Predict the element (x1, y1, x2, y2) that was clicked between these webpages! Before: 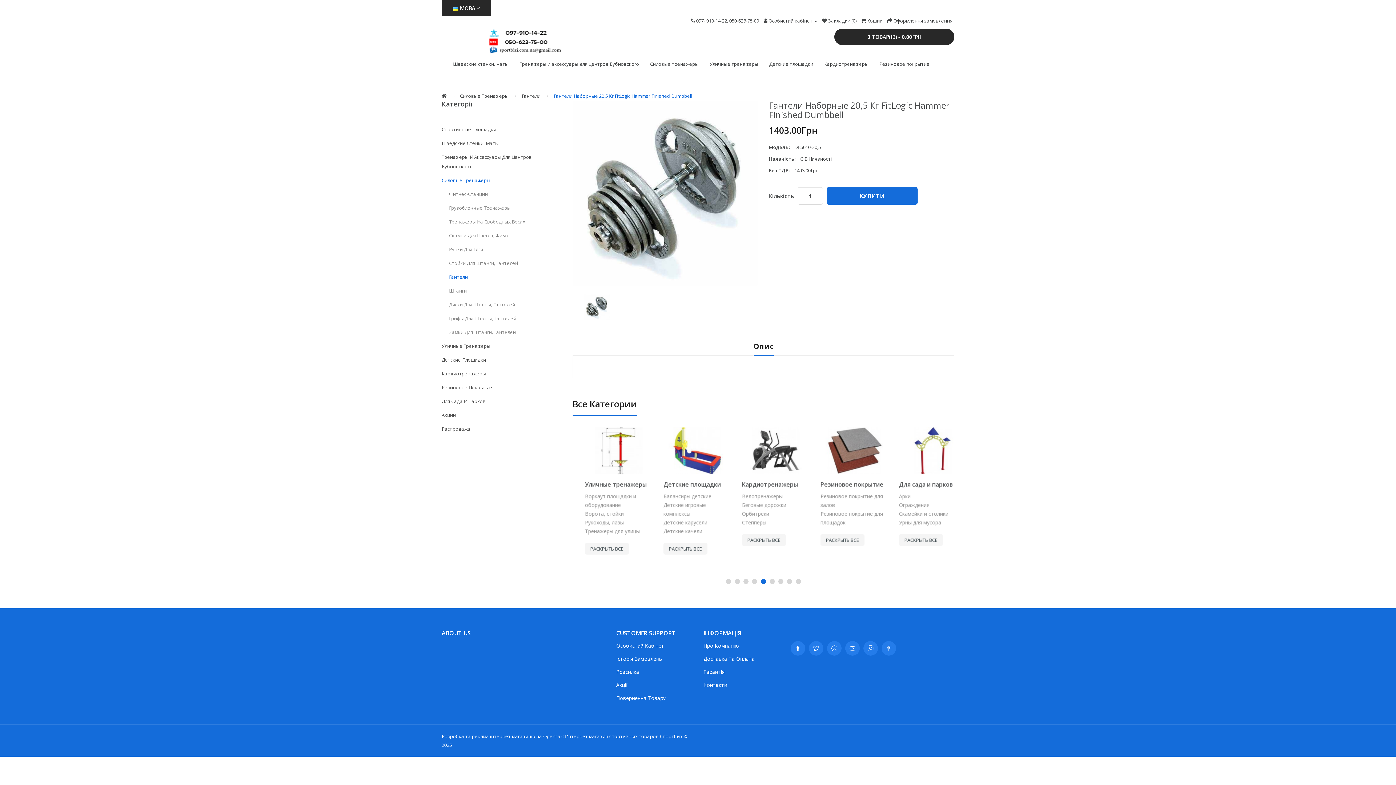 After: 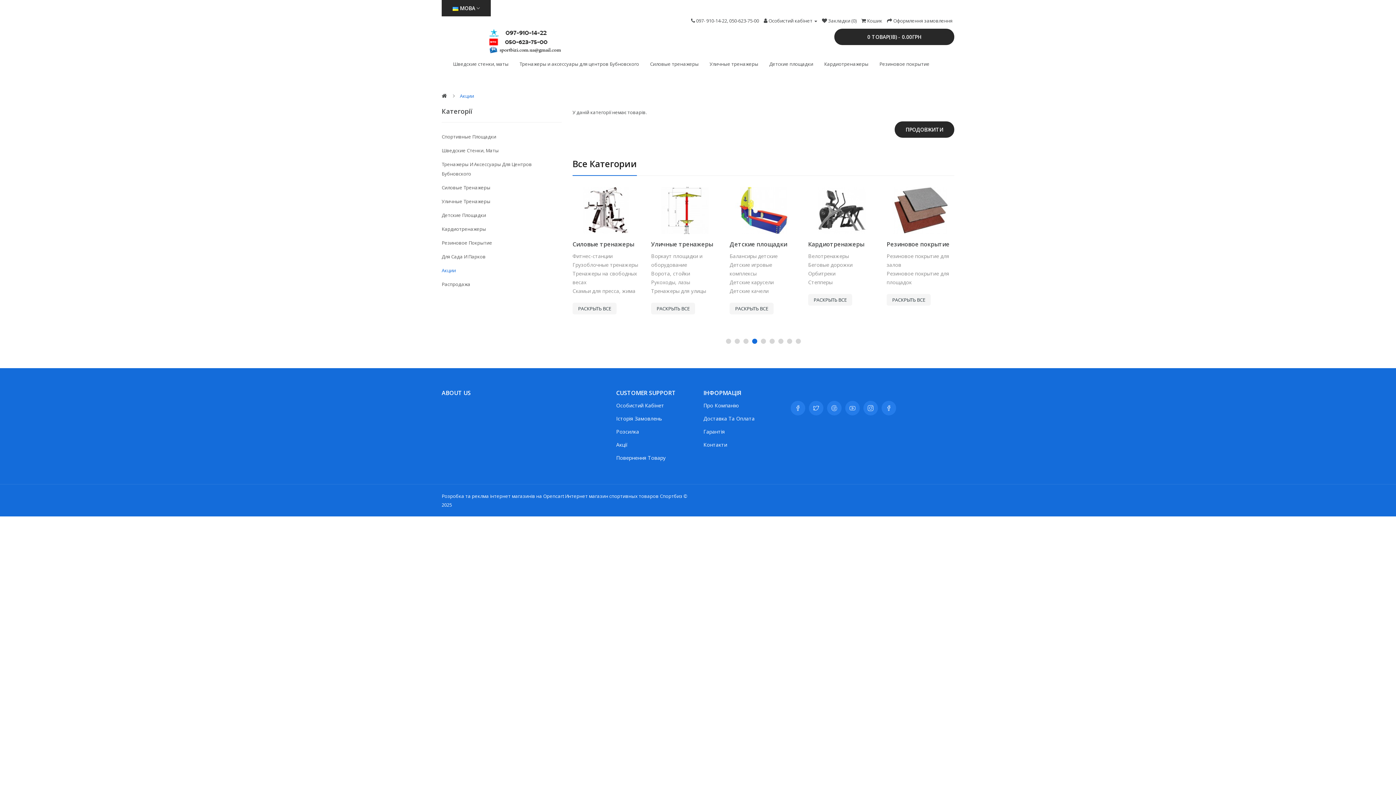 Action: label: Акции bbox: (441, 408, 561, 422)